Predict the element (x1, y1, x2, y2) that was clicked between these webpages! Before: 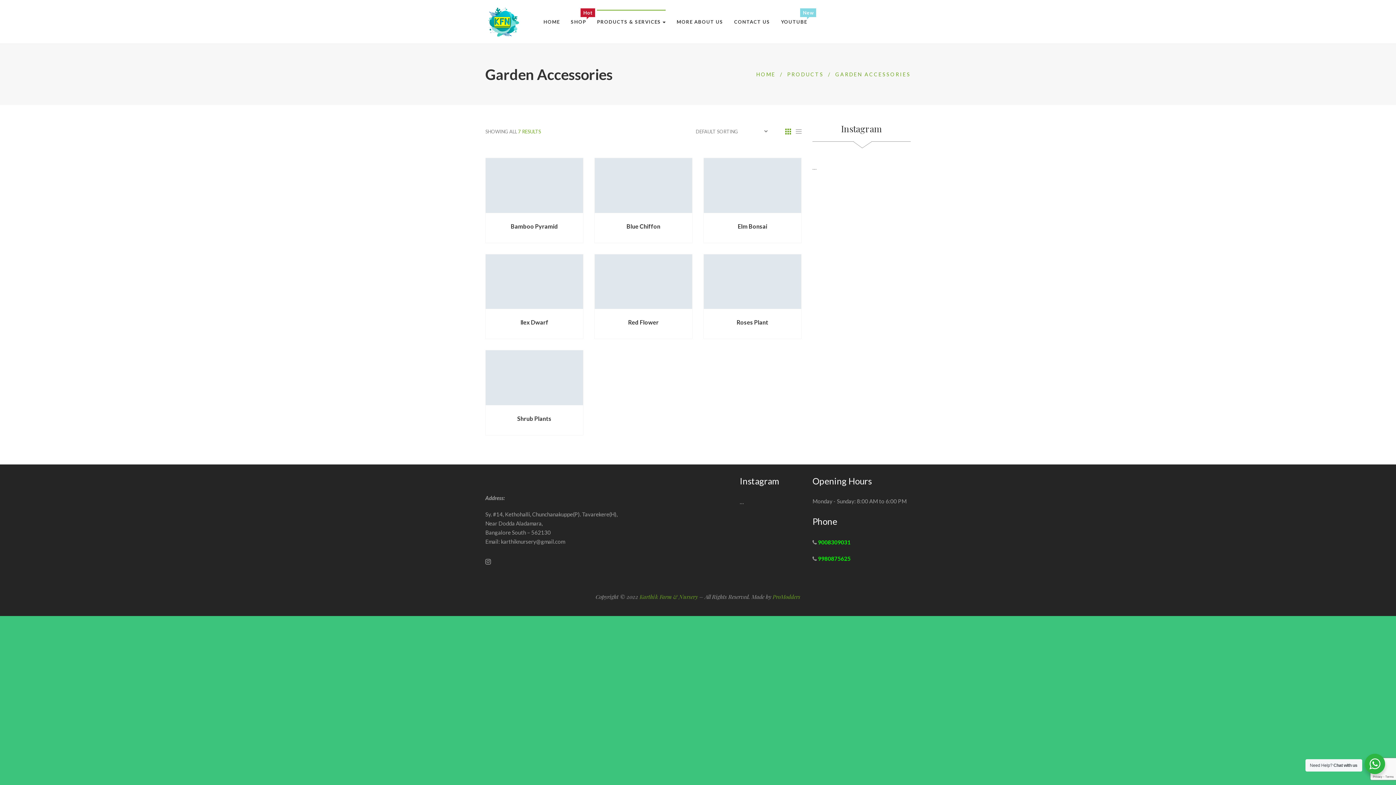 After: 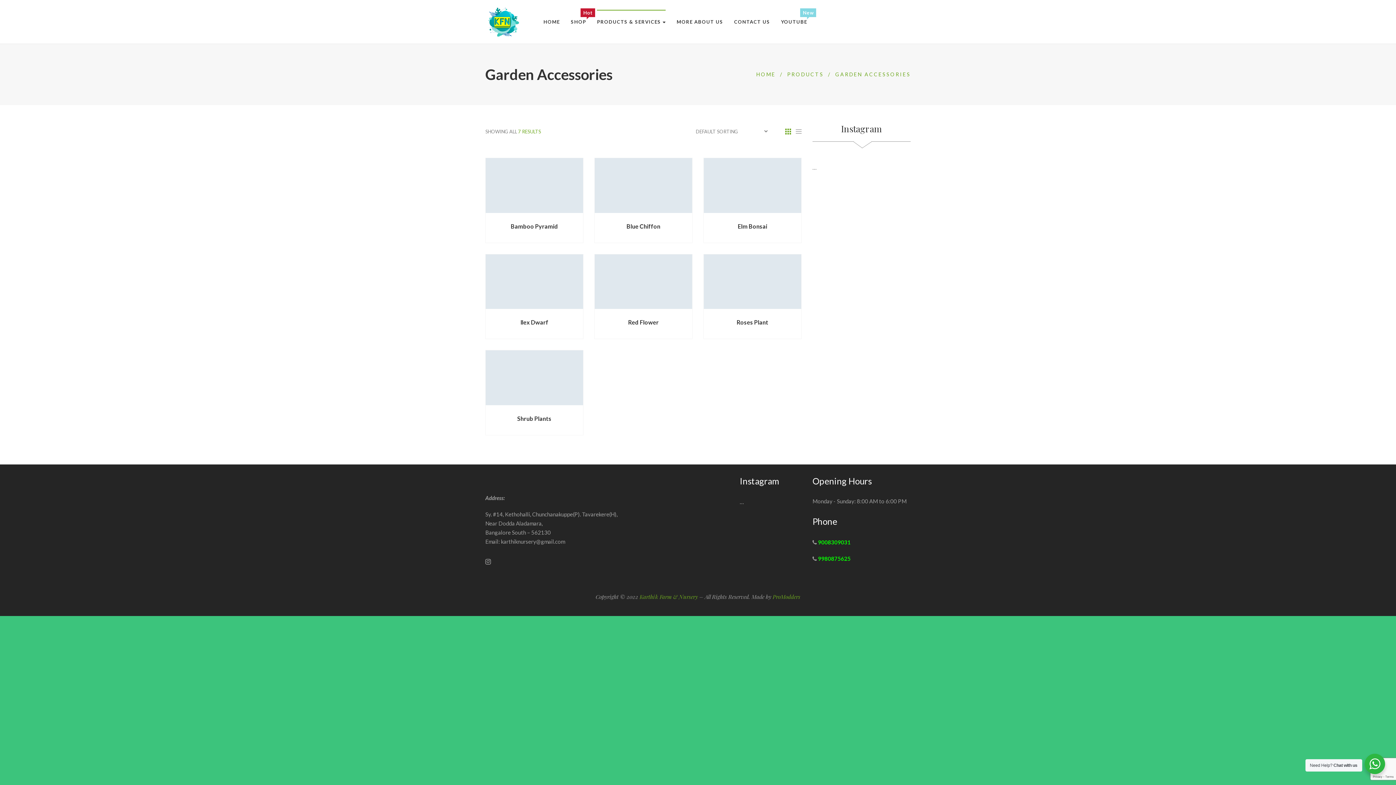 Action: label:  9980875625 bbox: (817, 555, 850, 562)